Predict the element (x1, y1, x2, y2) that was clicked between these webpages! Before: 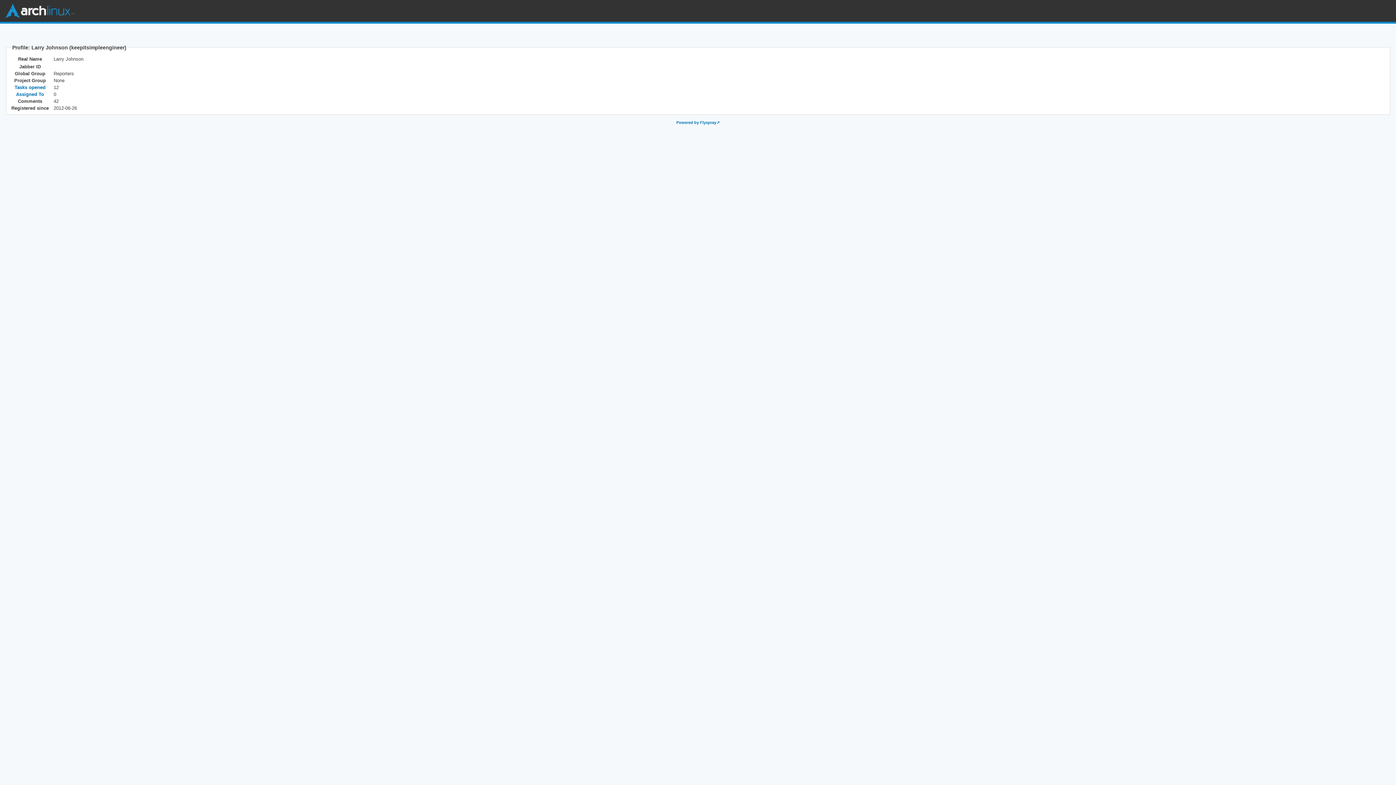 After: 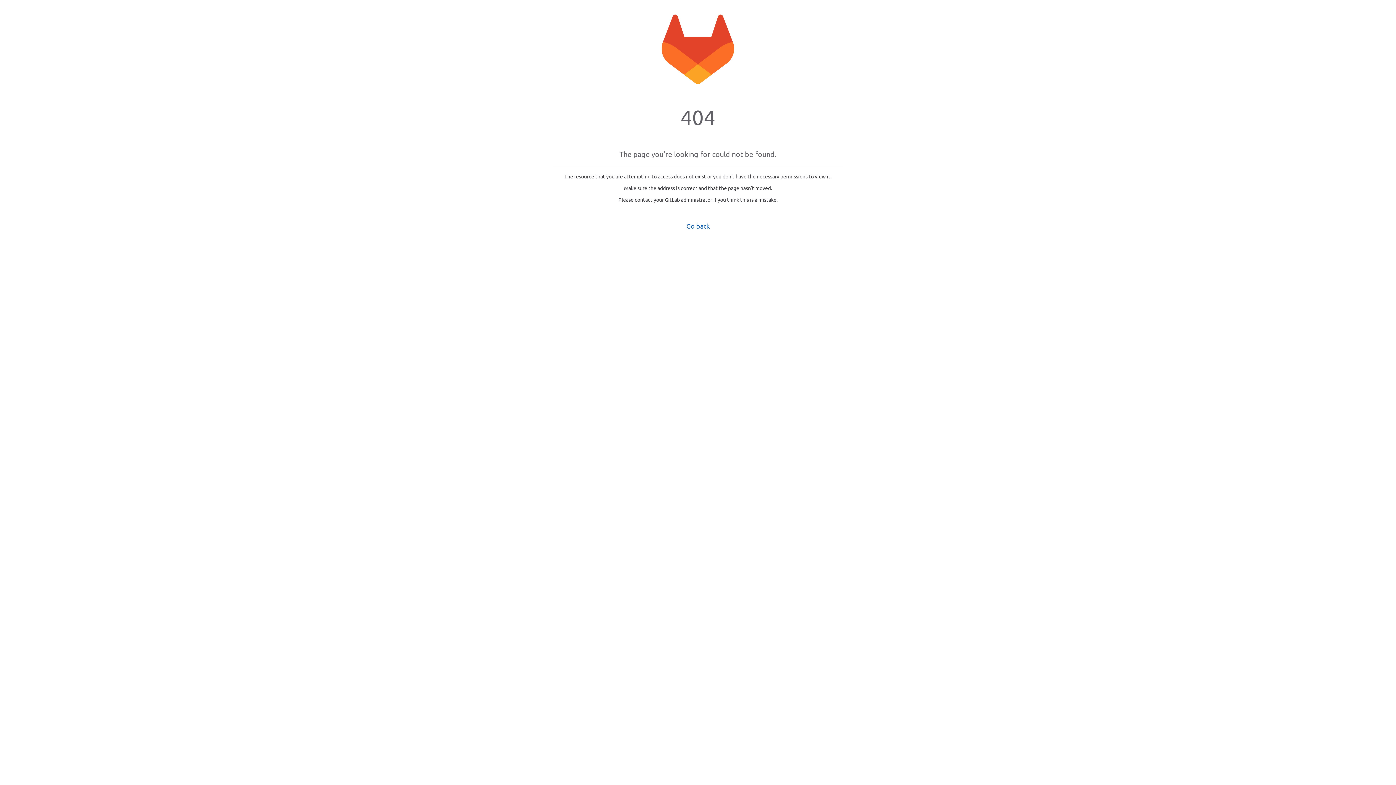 Action: bbox: (14, 84, 45, 90) label: Tasks opened